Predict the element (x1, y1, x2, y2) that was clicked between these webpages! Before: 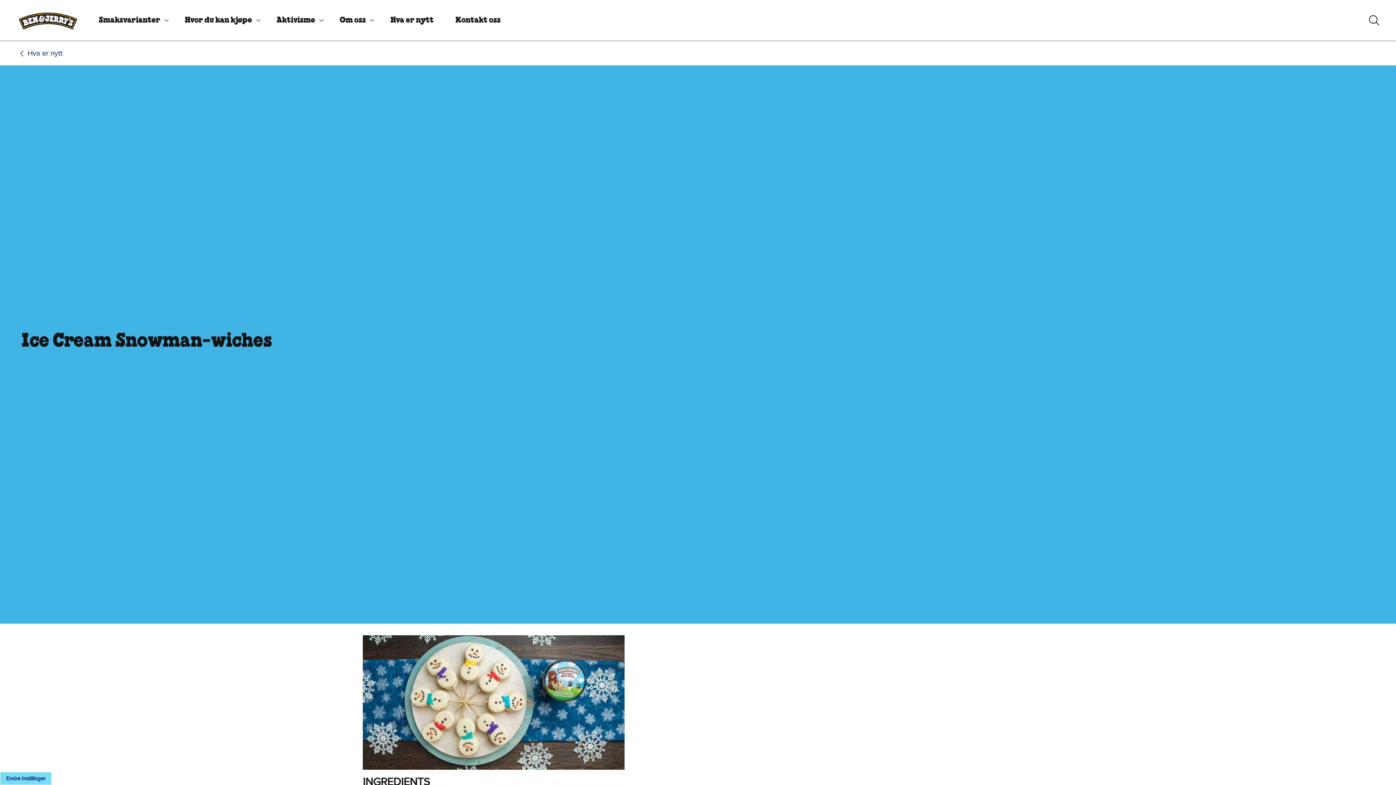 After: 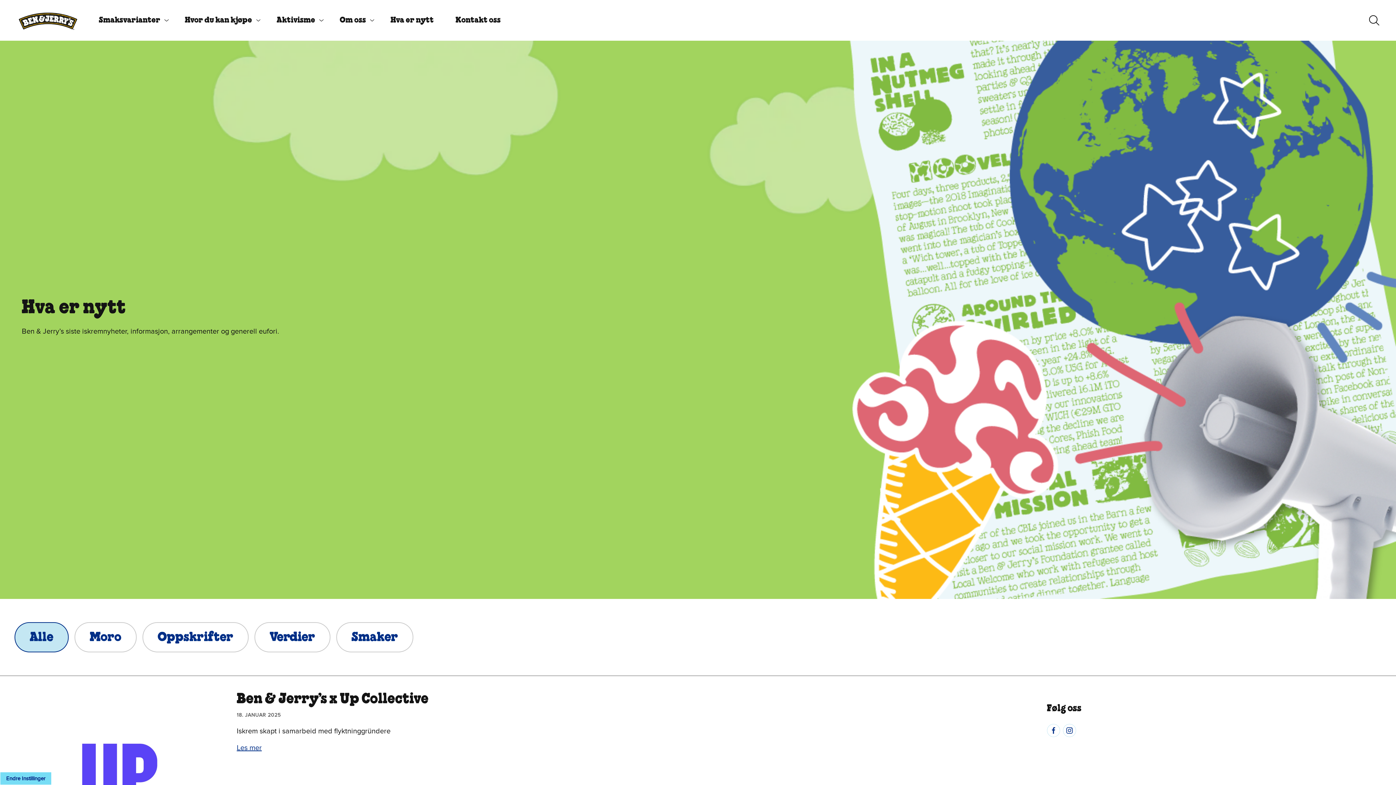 Action: label: Hva er nytt bbox: (20, 47, 62, 59)